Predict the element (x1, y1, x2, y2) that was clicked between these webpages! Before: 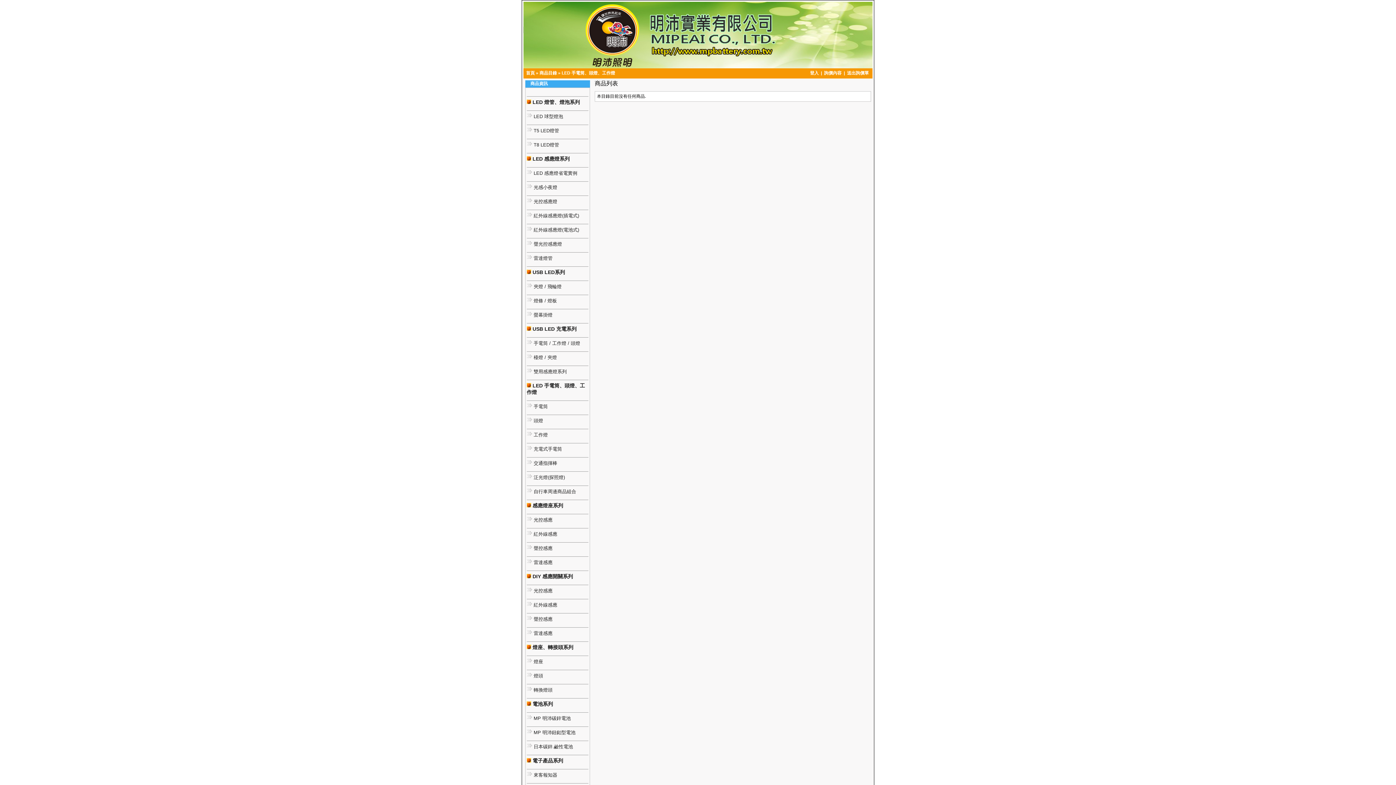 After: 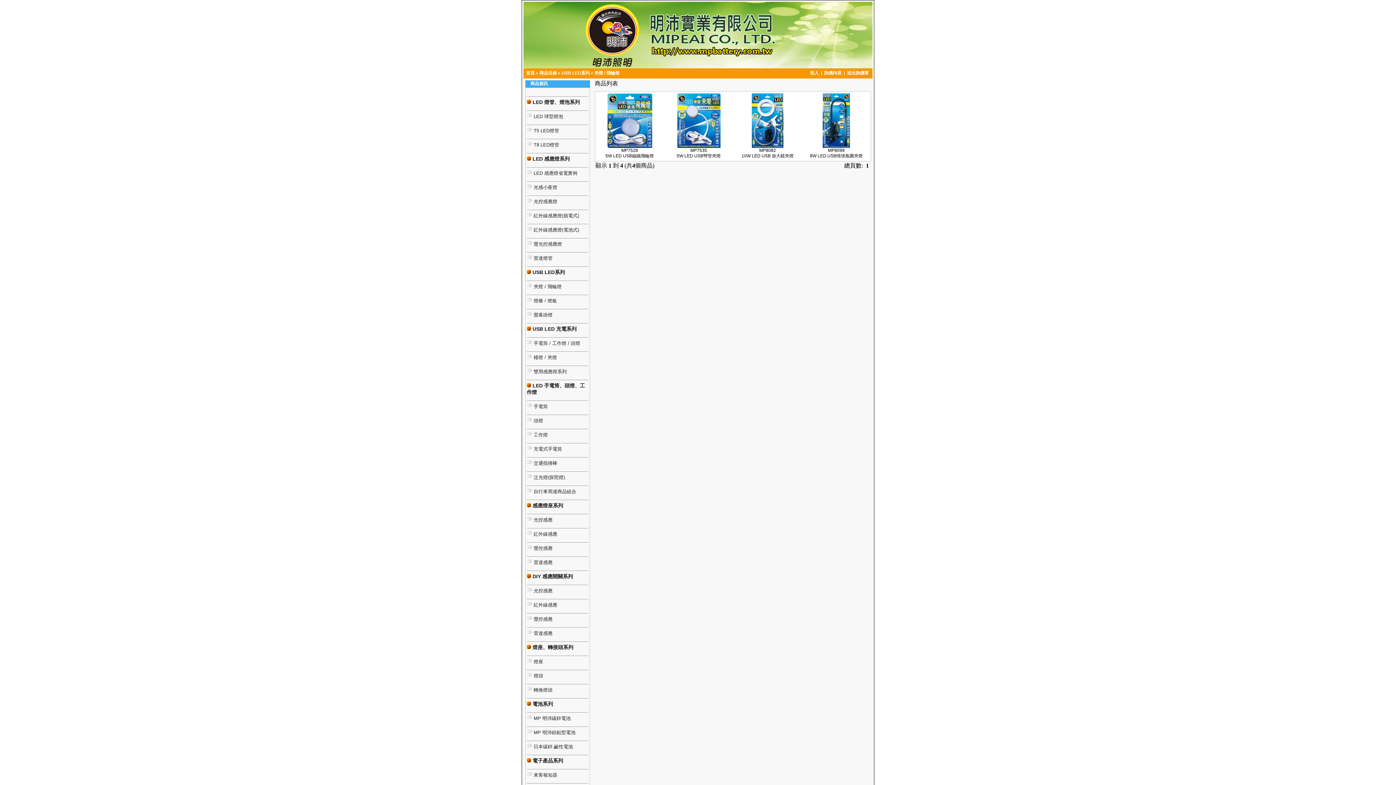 Action: bbox: (526, 280, 588, 289) label:  夾燈 / 飛輪燈